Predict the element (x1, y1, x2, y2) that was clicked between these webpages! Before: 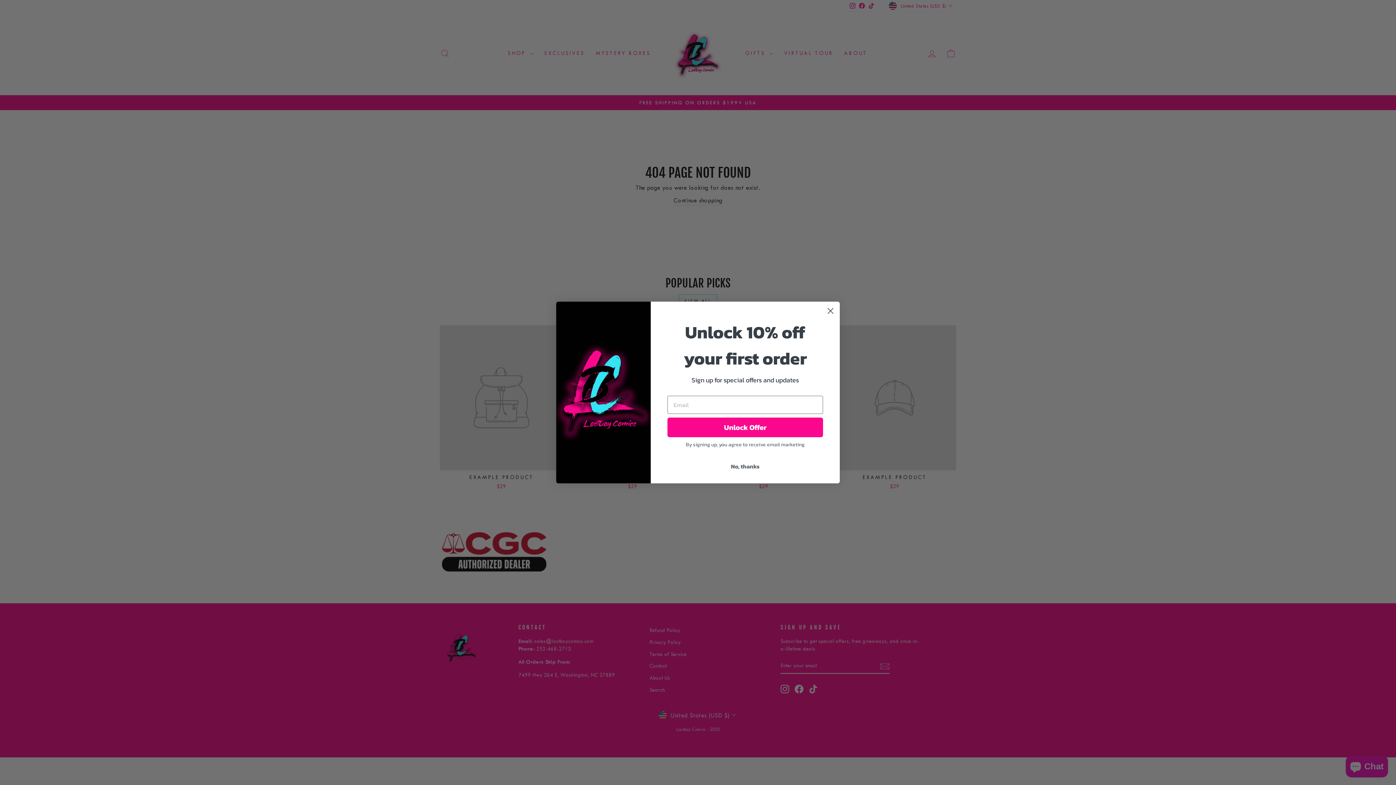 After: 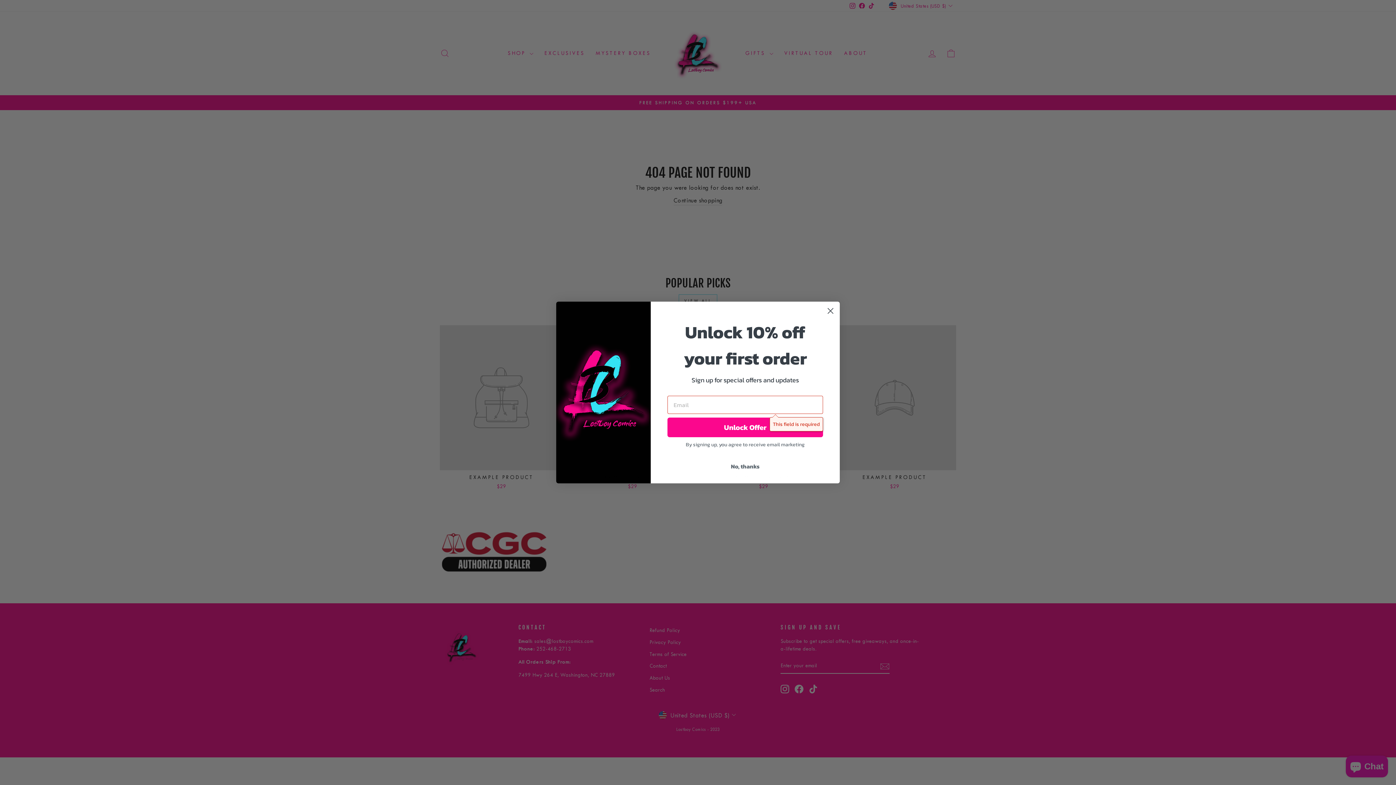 Action: bbox: (667, 417, 823, 437) label: Unlock Offer